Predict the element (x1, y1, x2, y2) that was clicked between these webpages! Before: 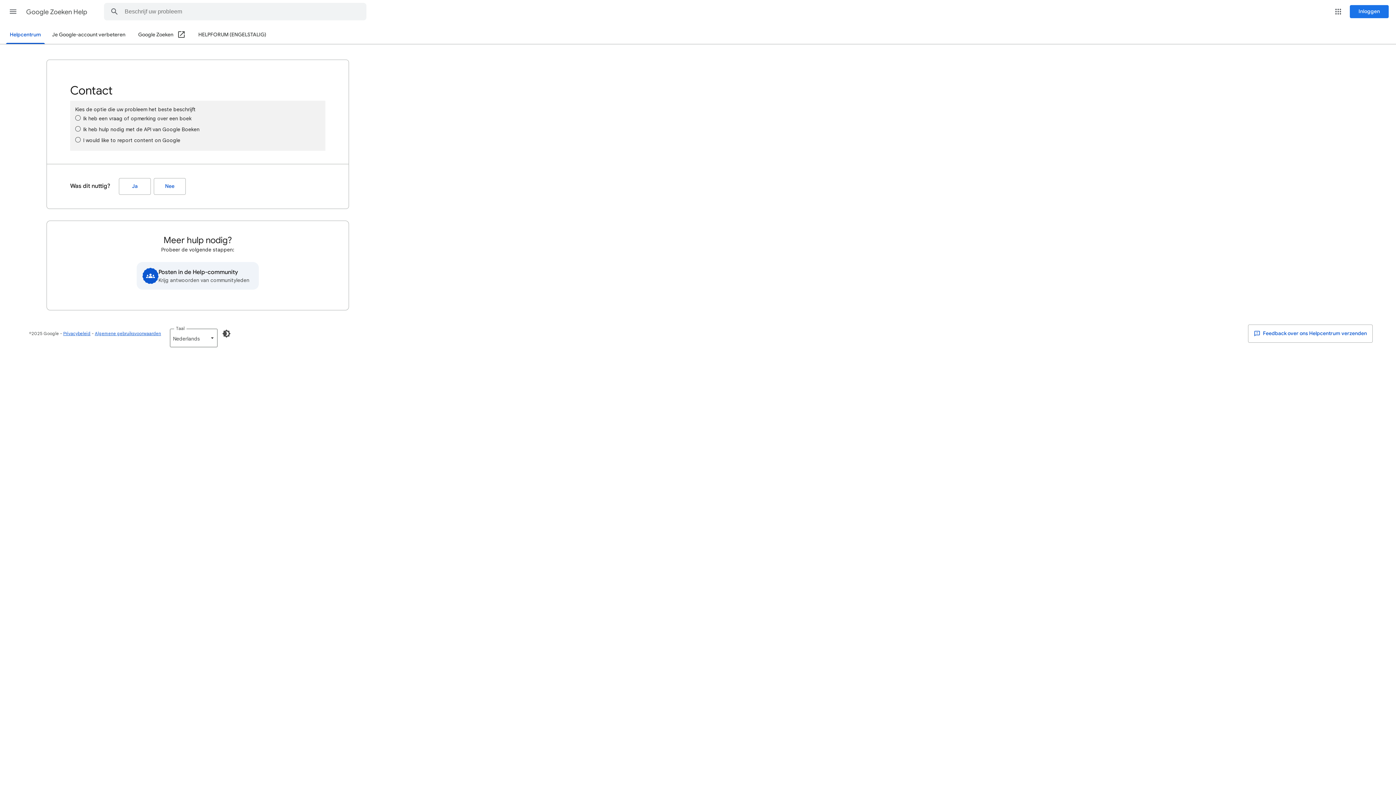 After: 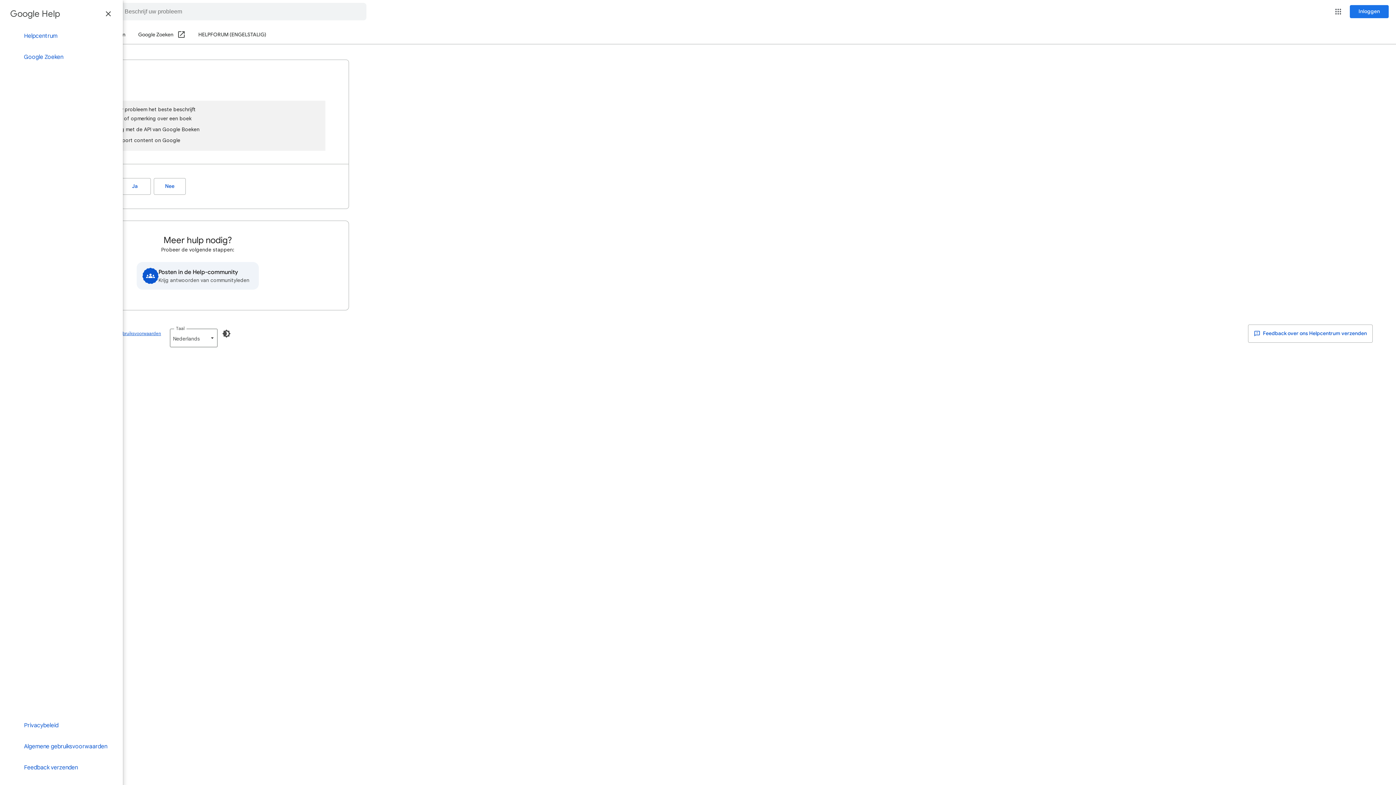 Action: bbox: (4, 2, 21, 20) label: Hoofdmenu